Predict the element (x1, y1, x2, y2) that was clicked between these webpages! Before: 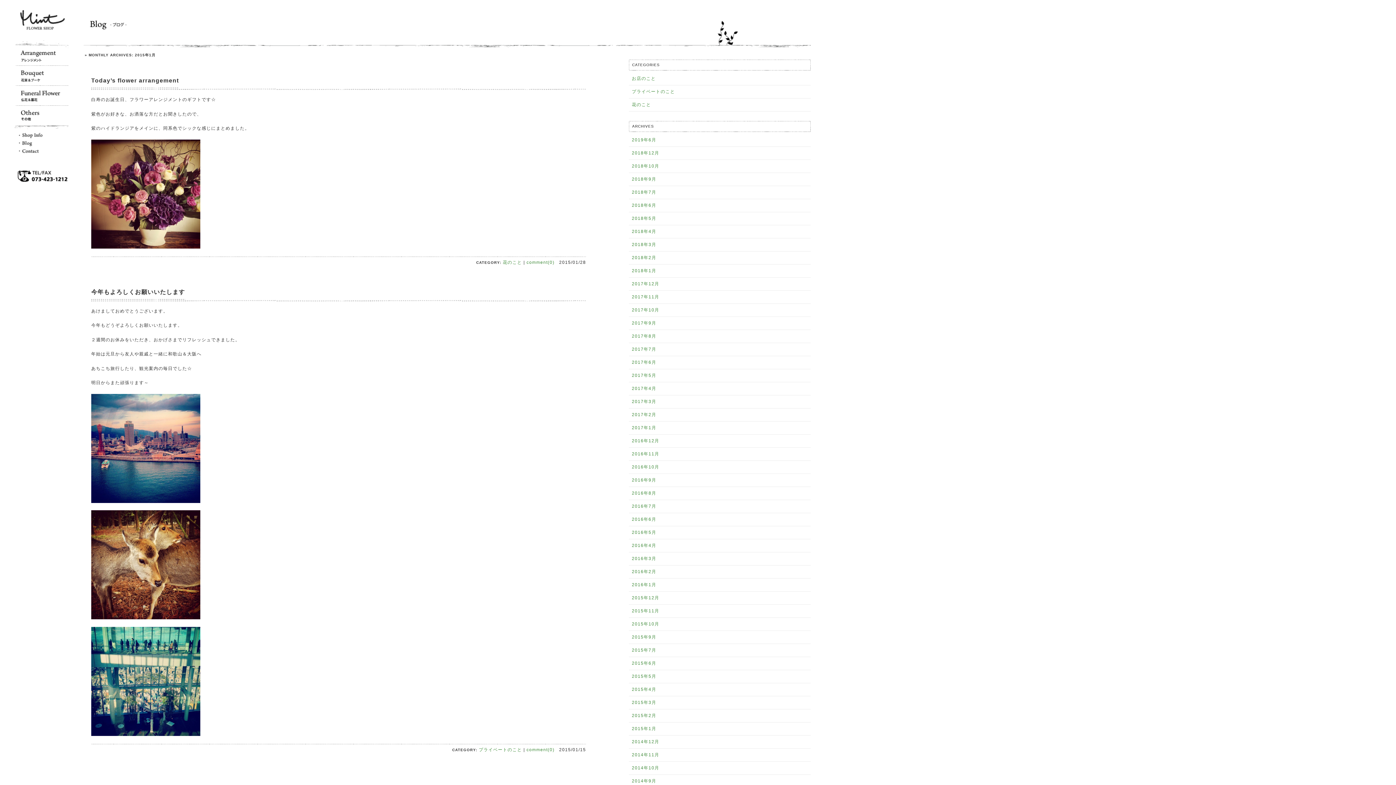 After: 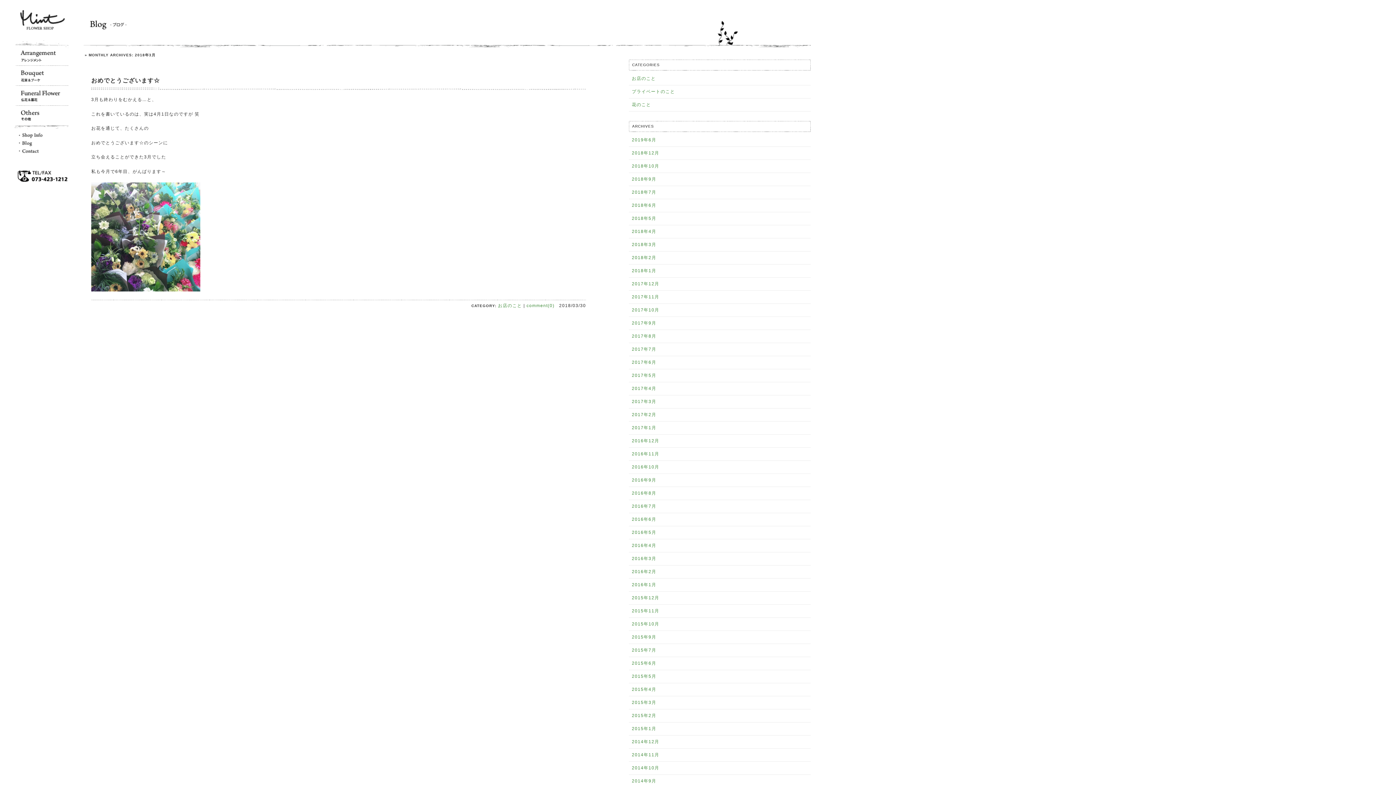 Action: label: 2018年3月 bbox: (632, 242, 656, 247)